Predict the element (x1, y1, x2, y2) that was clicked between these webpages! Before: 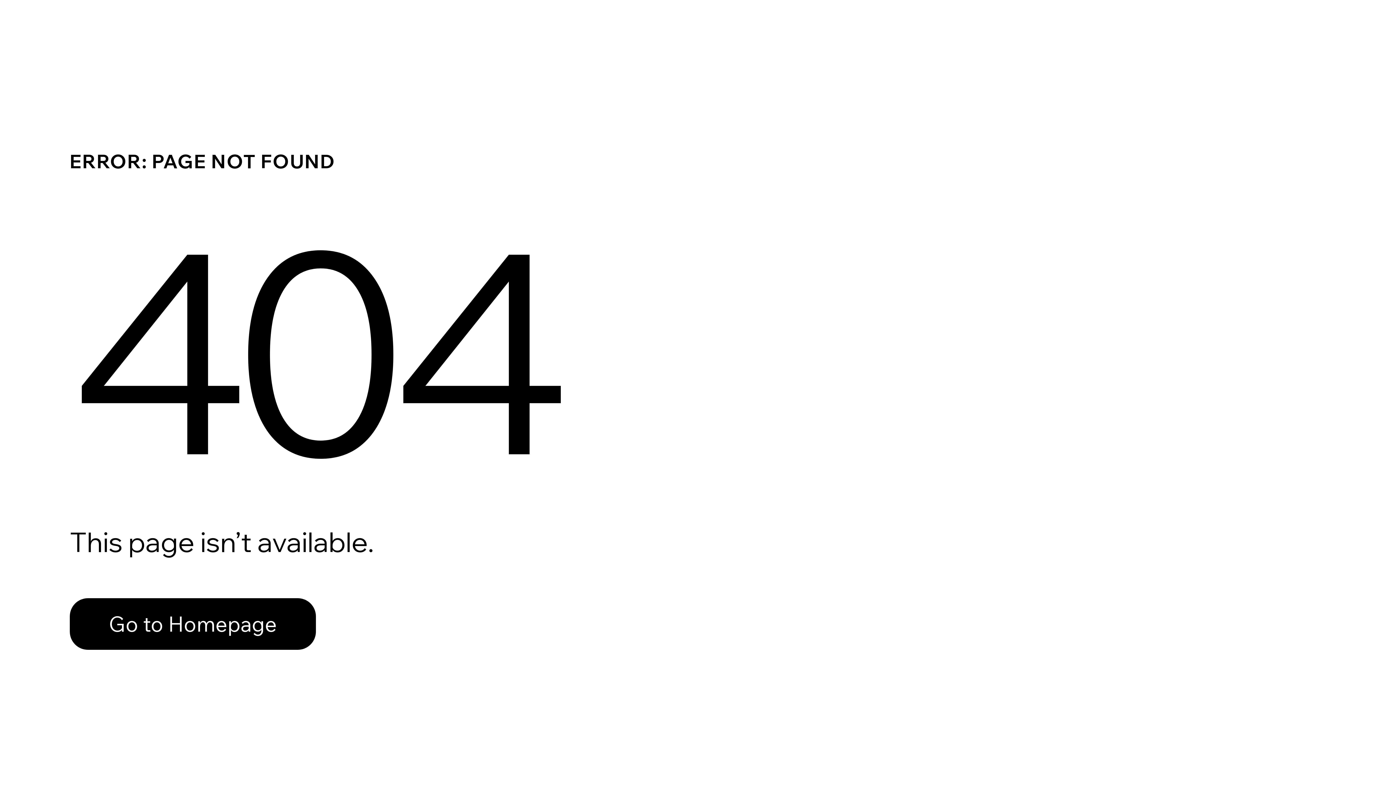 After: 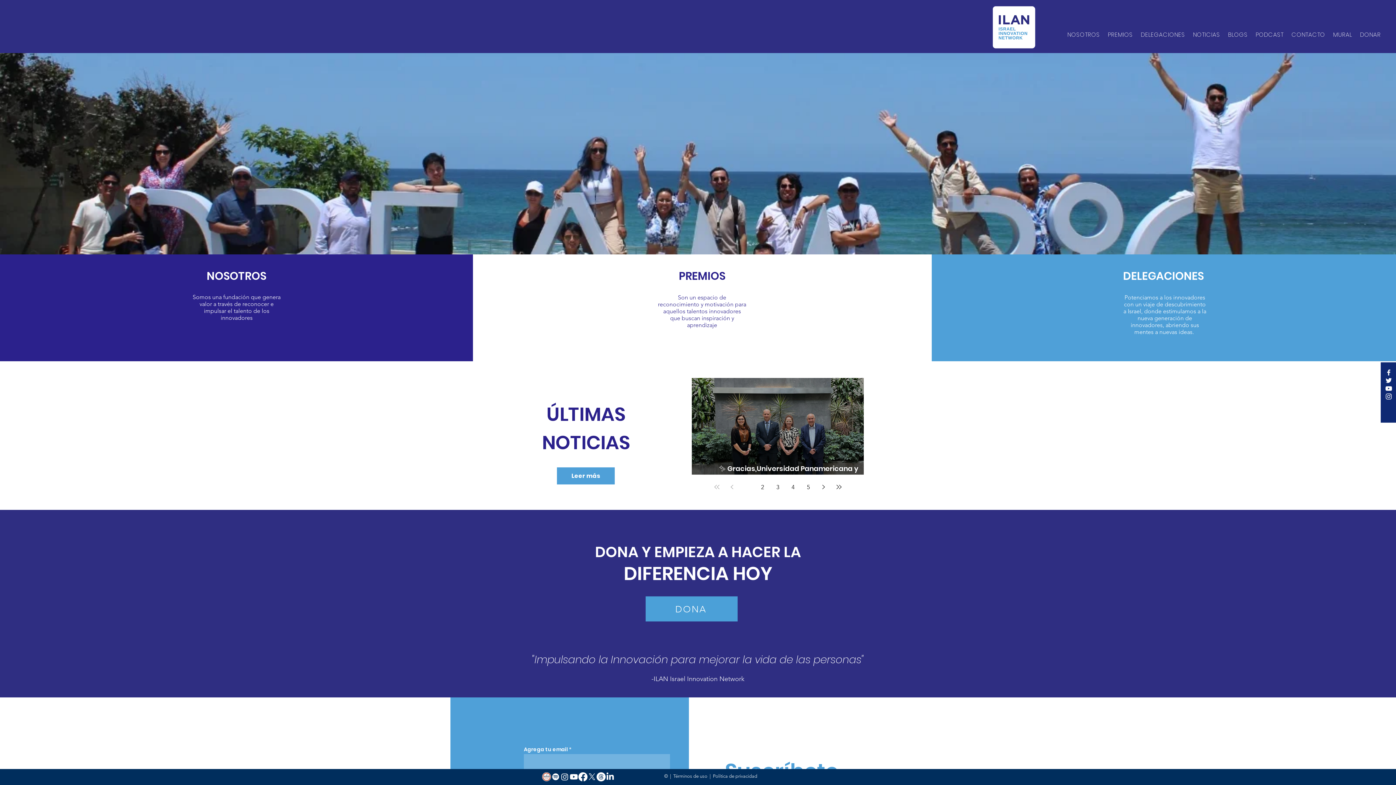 Action: label: Go to Homepage bbox: (69, 598, 316, 650)